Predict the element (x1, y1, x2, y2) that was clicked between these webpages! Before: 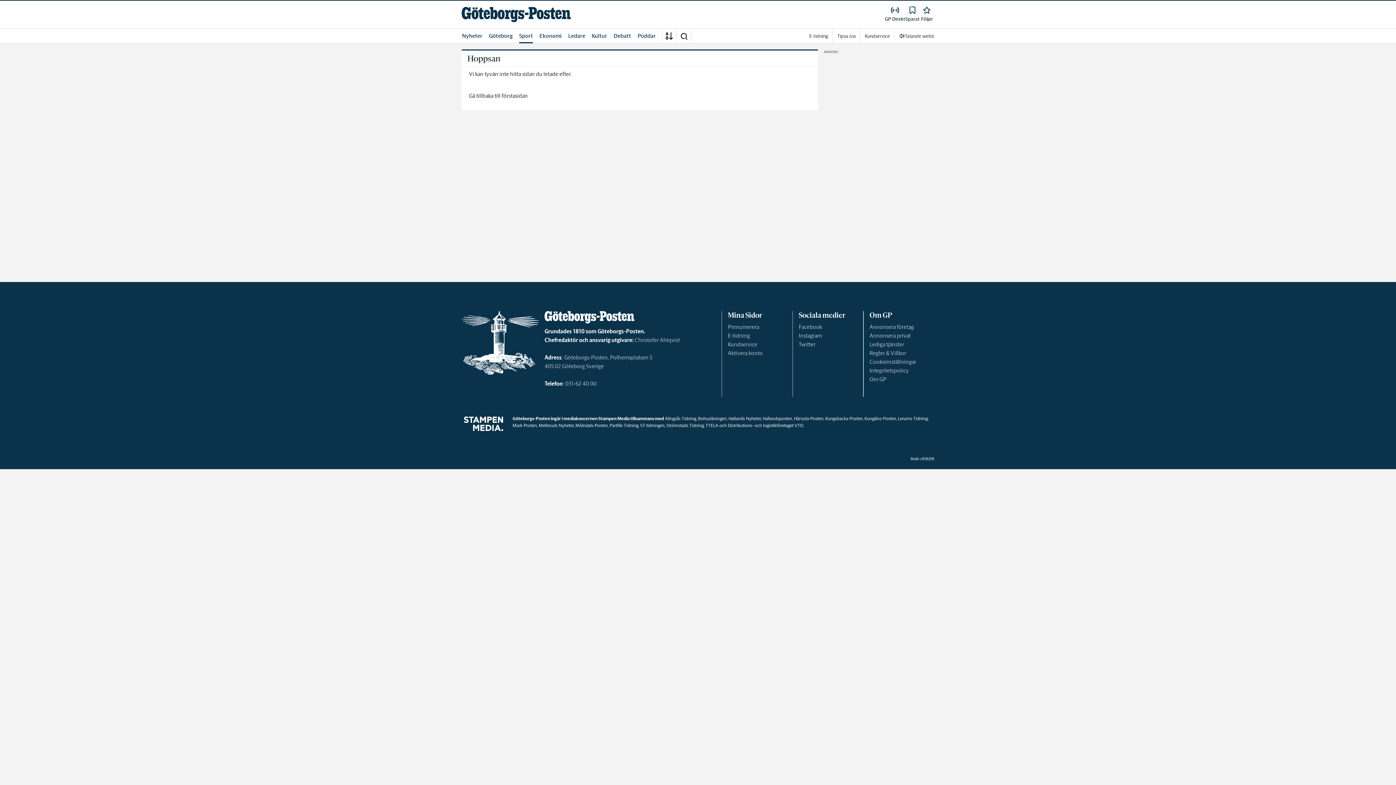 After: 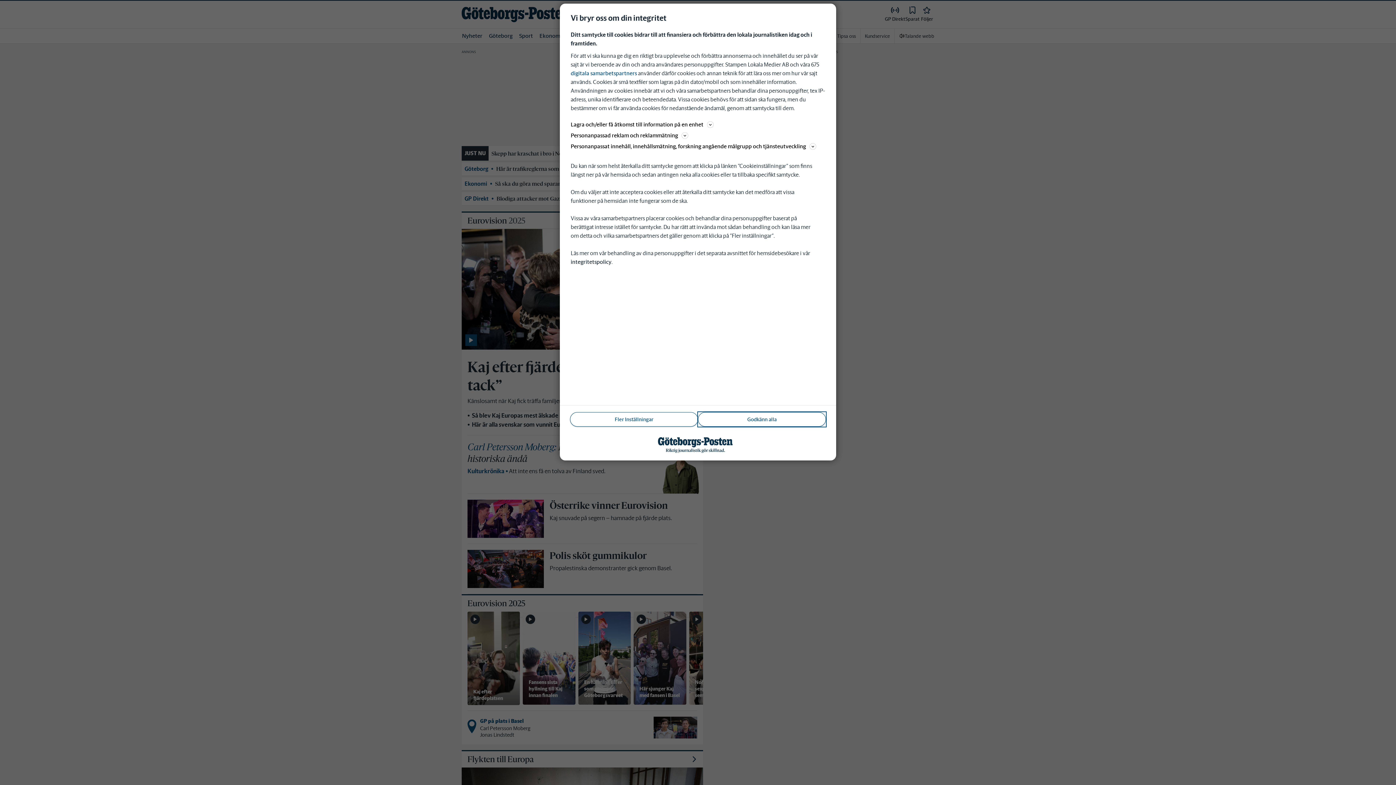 Action: label: förstasidan bbox: (501, 92, 528, 99)